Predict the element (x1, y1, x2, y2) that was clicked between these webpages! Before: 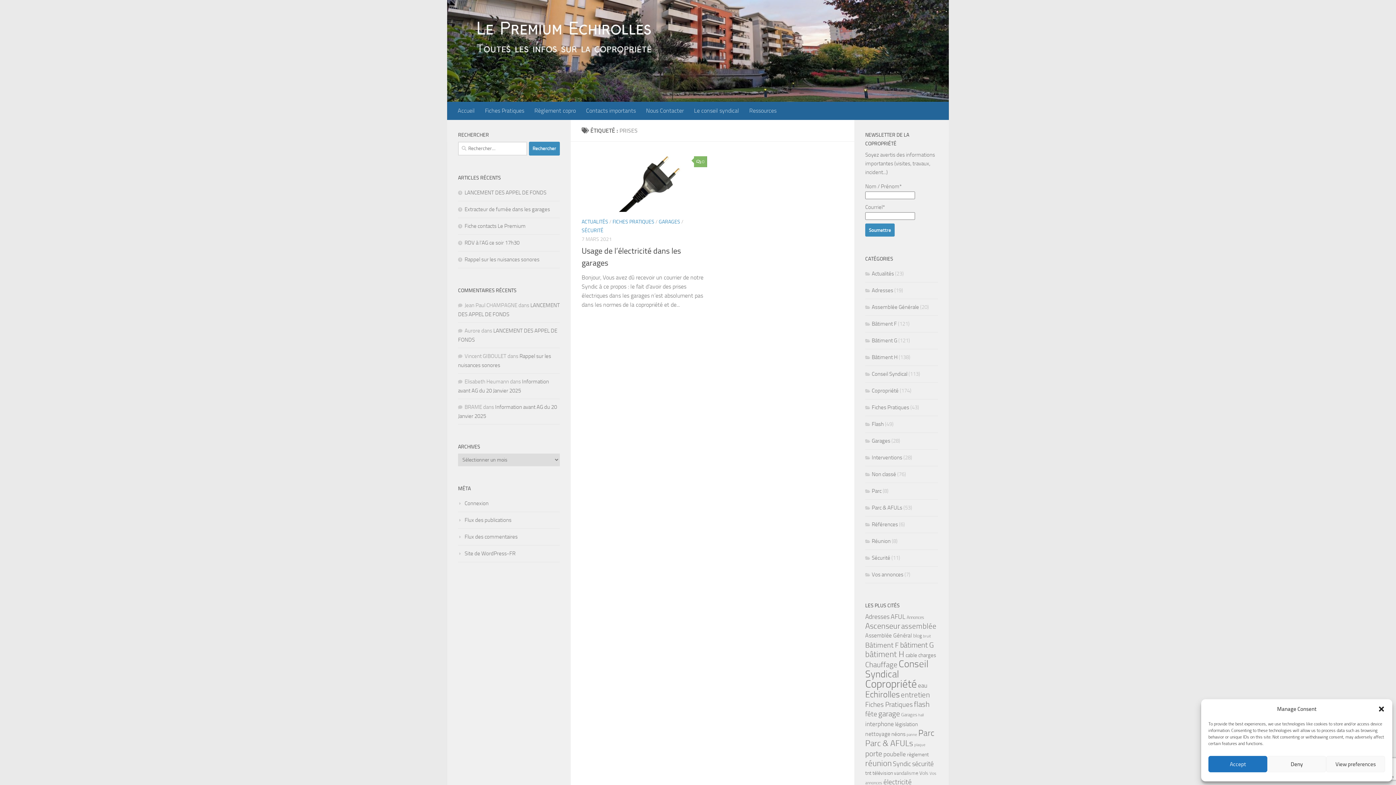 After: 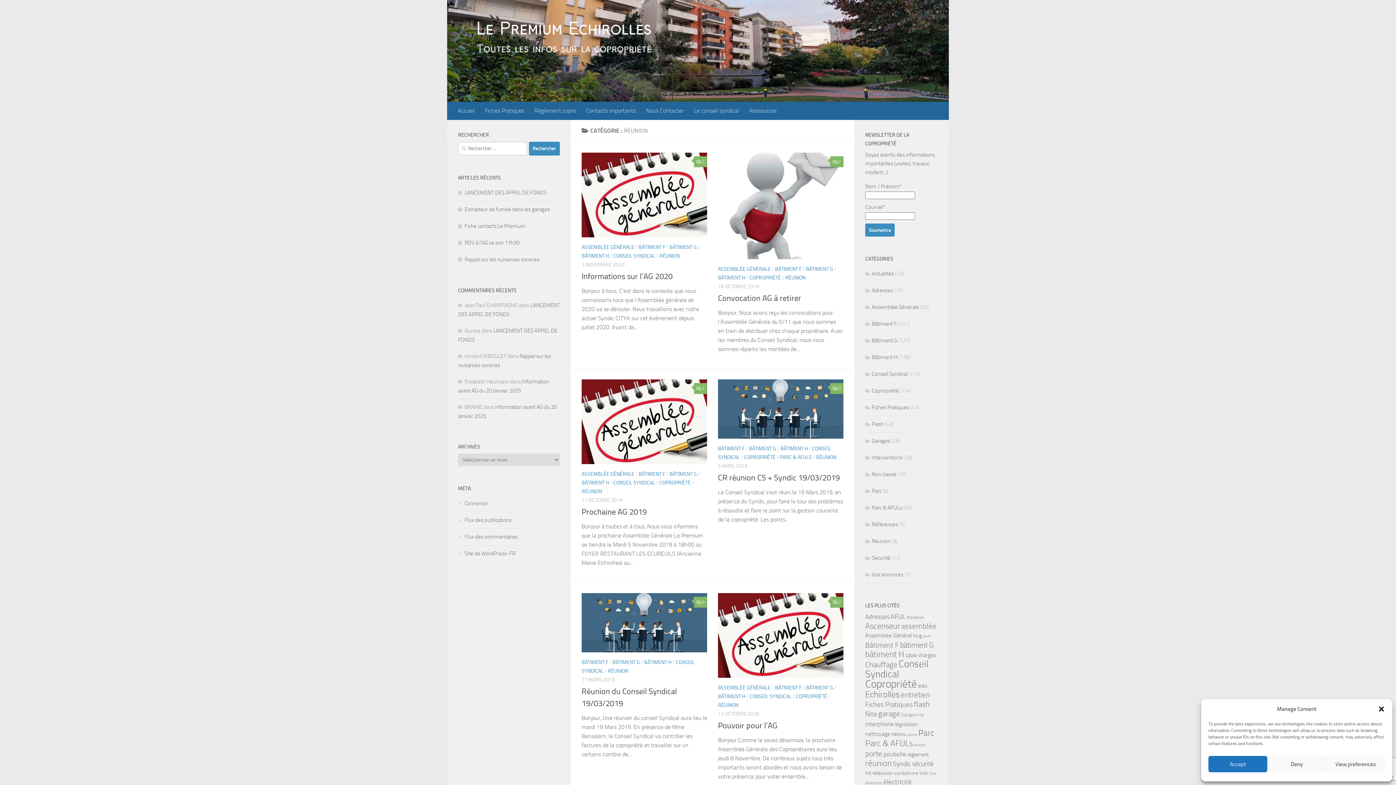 Action: bbox: (865, 538, 890, 544) label: Réunion